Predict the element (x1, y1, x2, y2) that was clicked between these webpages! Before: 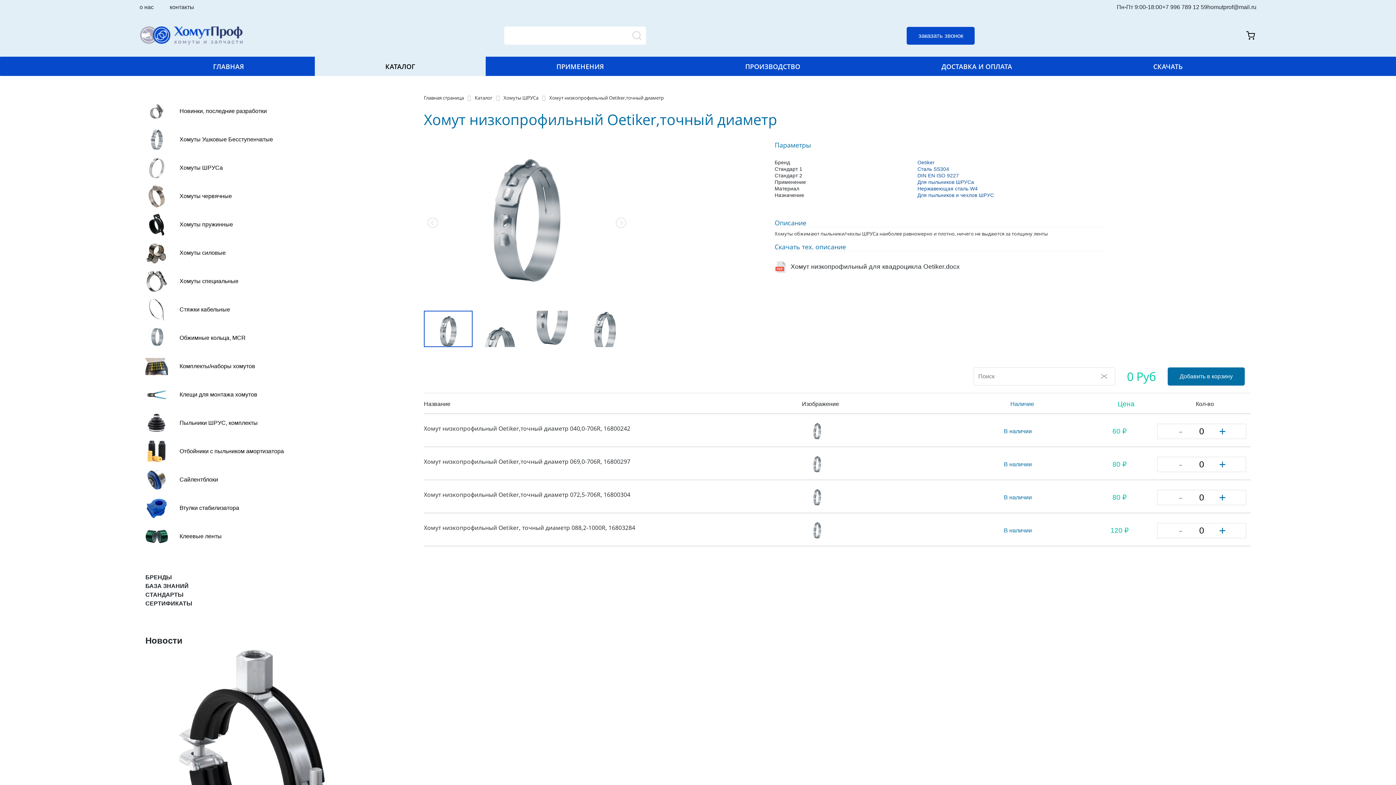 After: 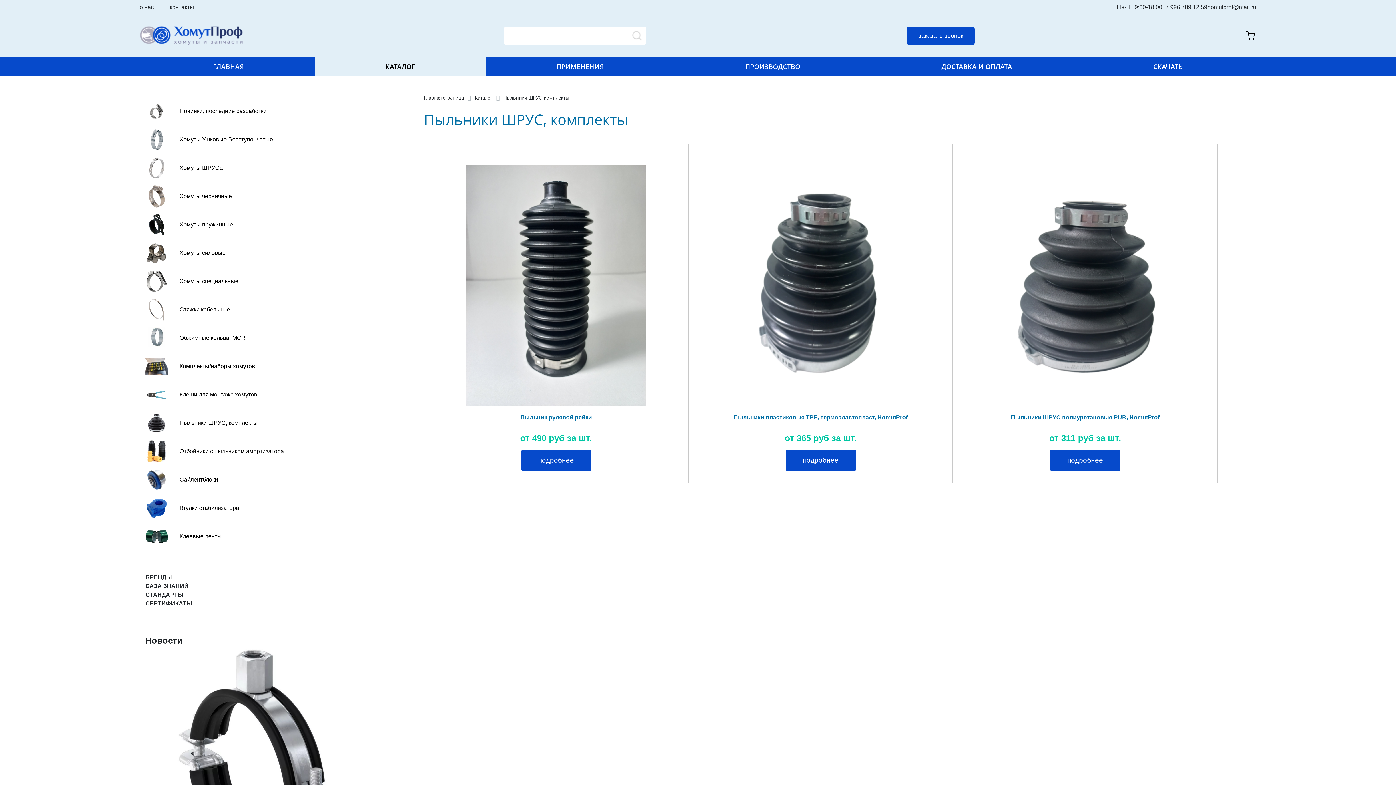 Action: bbox: (179, 420, 257, 426) label: Пыльники ШРУС, комплекты